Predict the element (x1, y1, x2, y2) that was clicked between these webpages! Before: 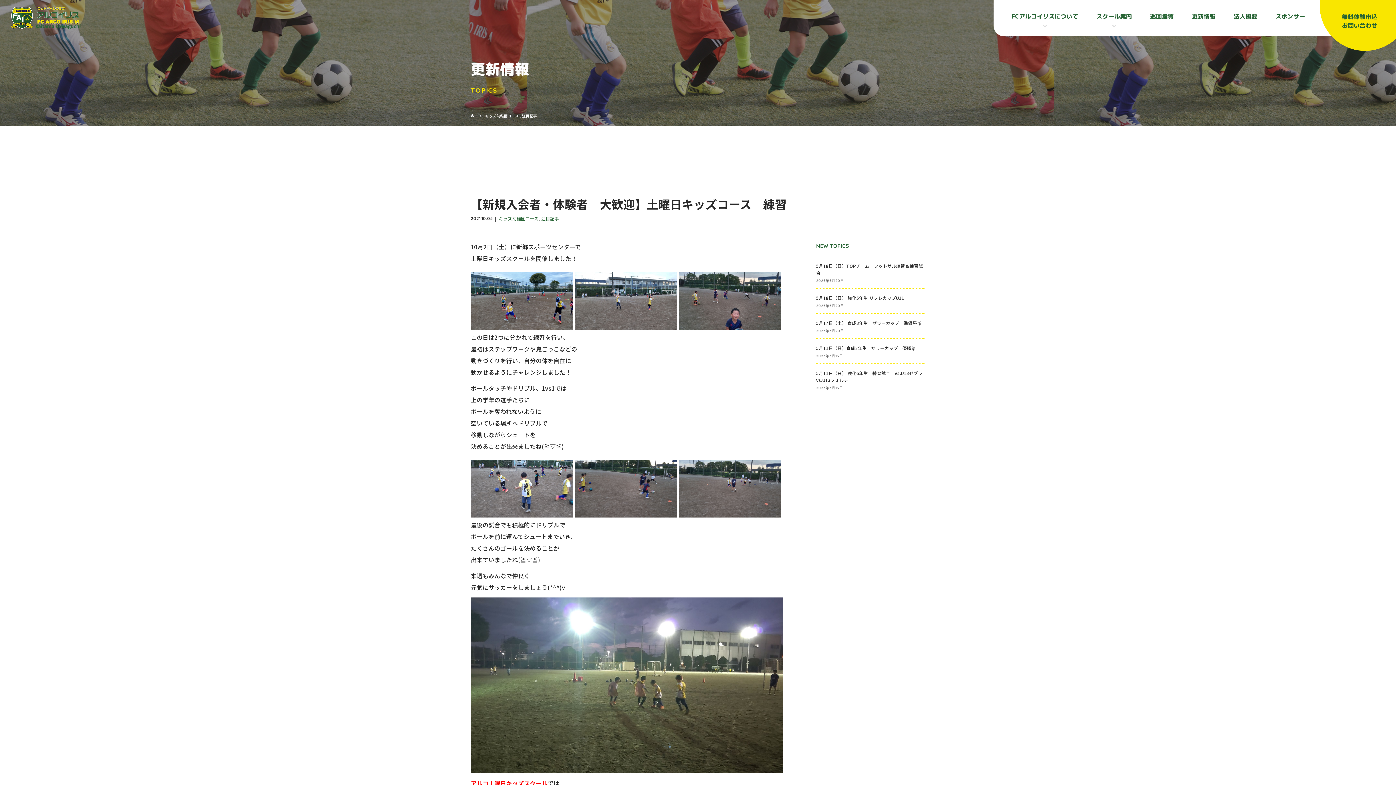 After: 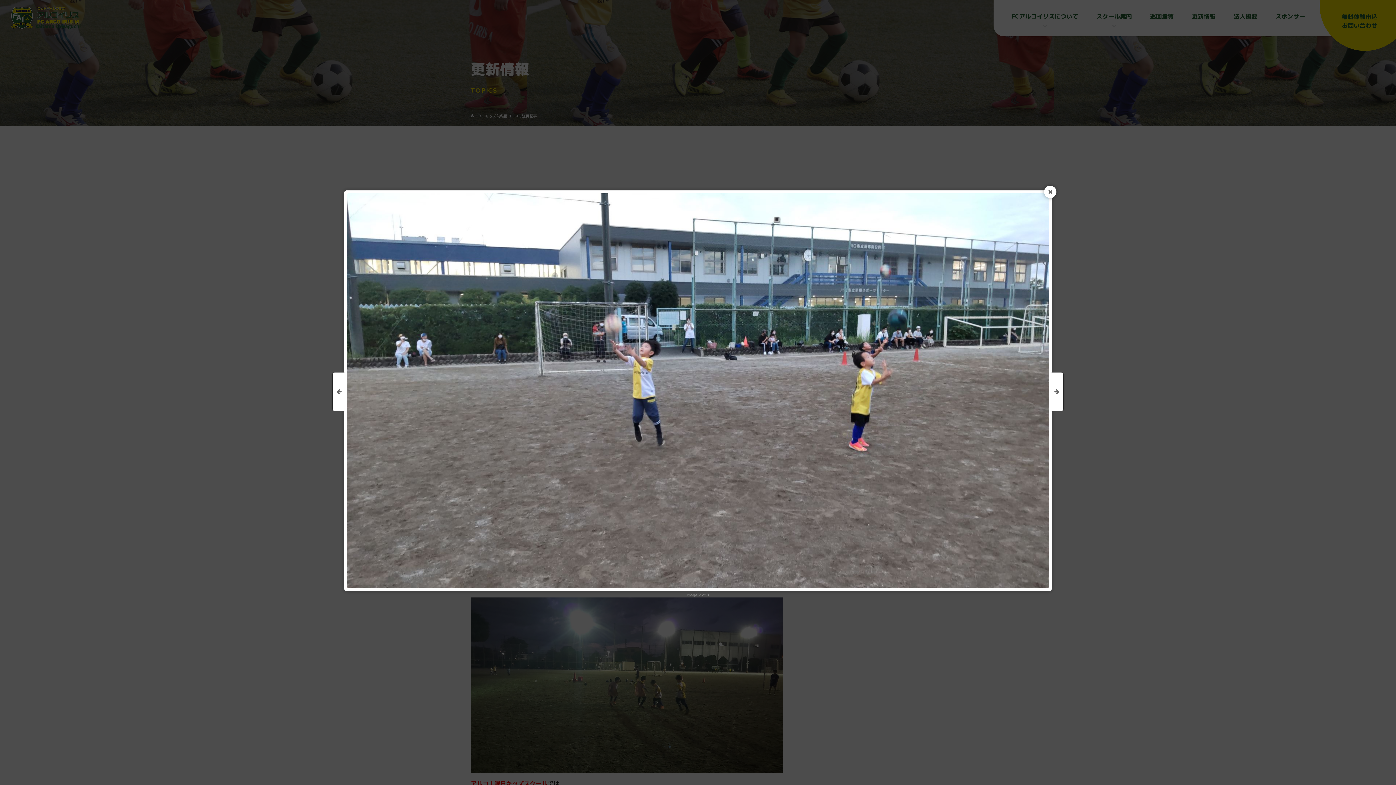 Action: bbox: (574, 272, 677, 330)